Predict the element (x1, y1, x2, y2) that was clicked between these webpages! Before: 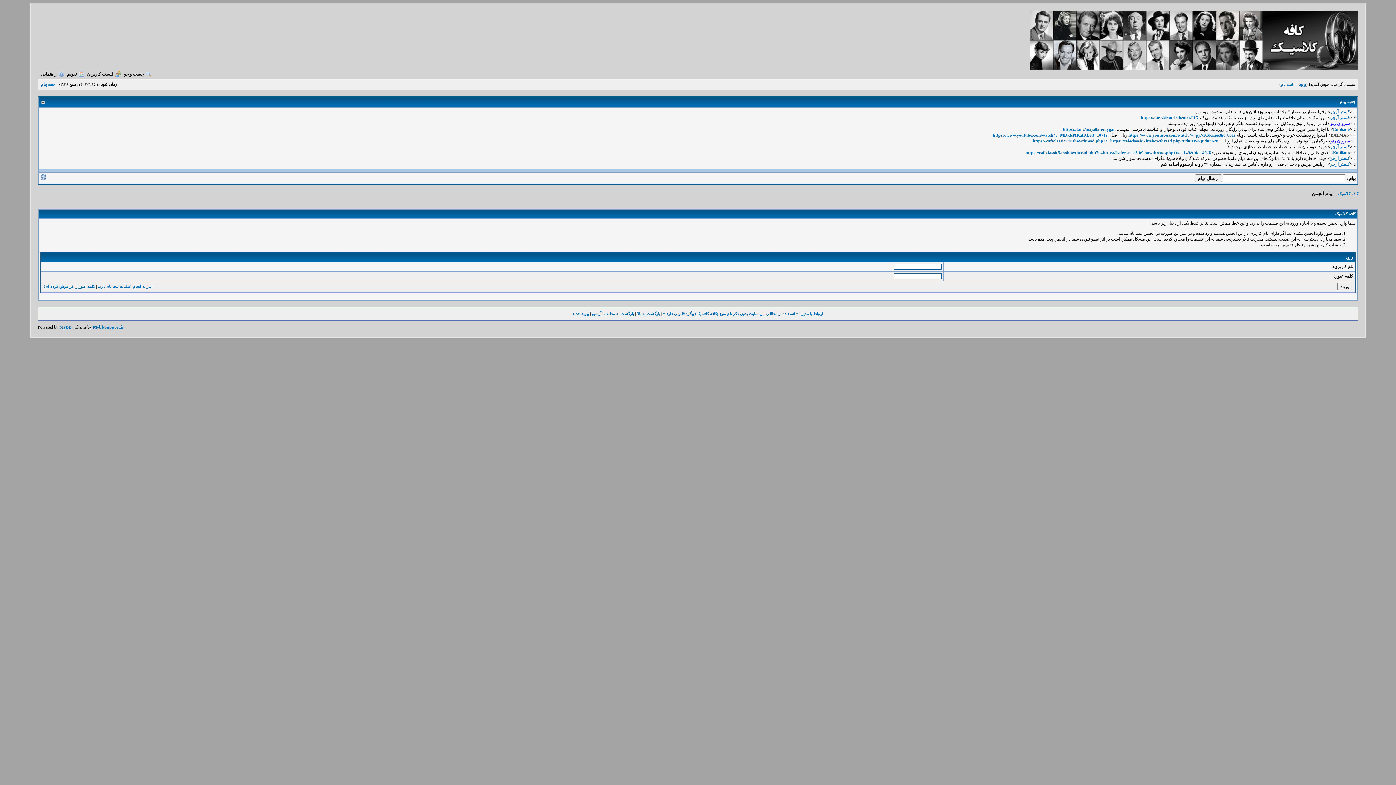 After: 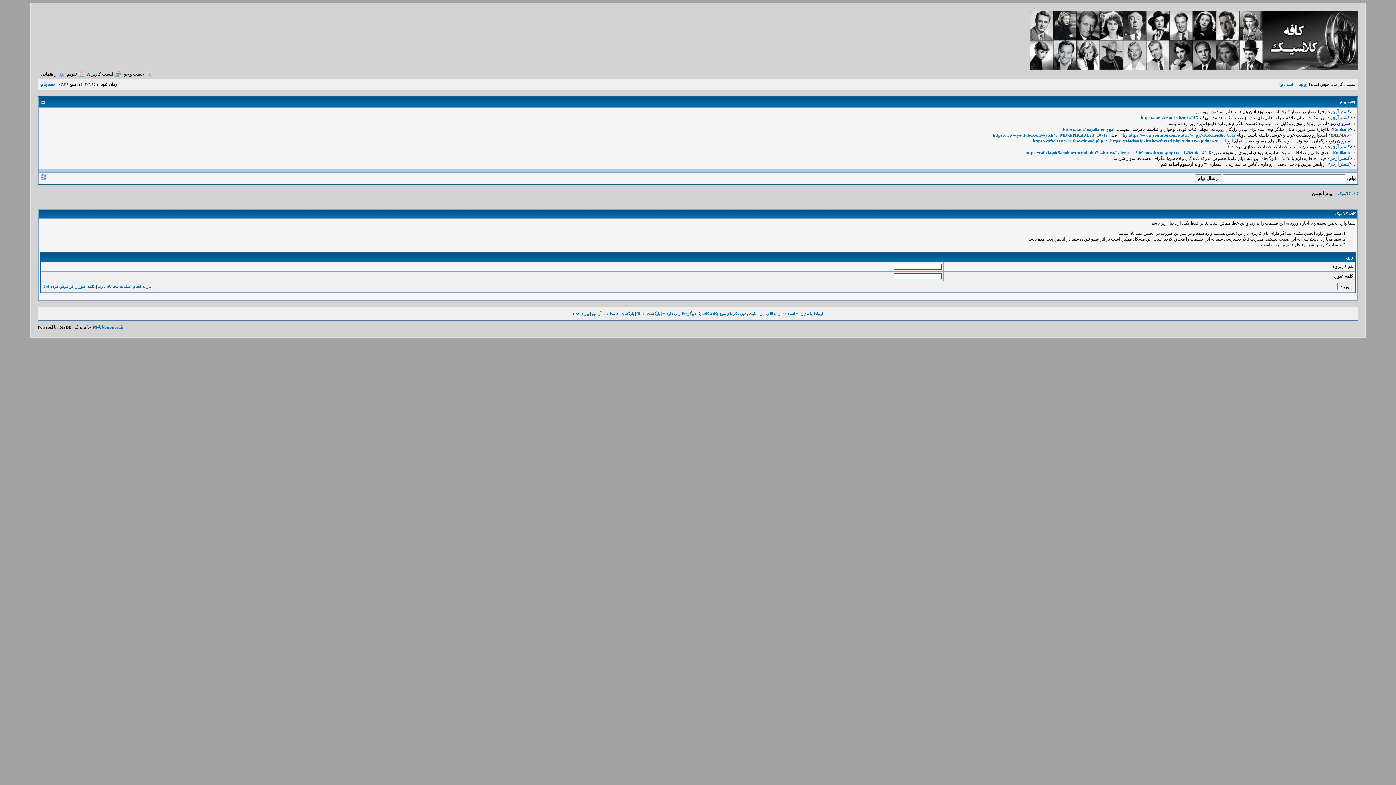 Action: bbox: (59, 324, 71, 329) label: MyBB